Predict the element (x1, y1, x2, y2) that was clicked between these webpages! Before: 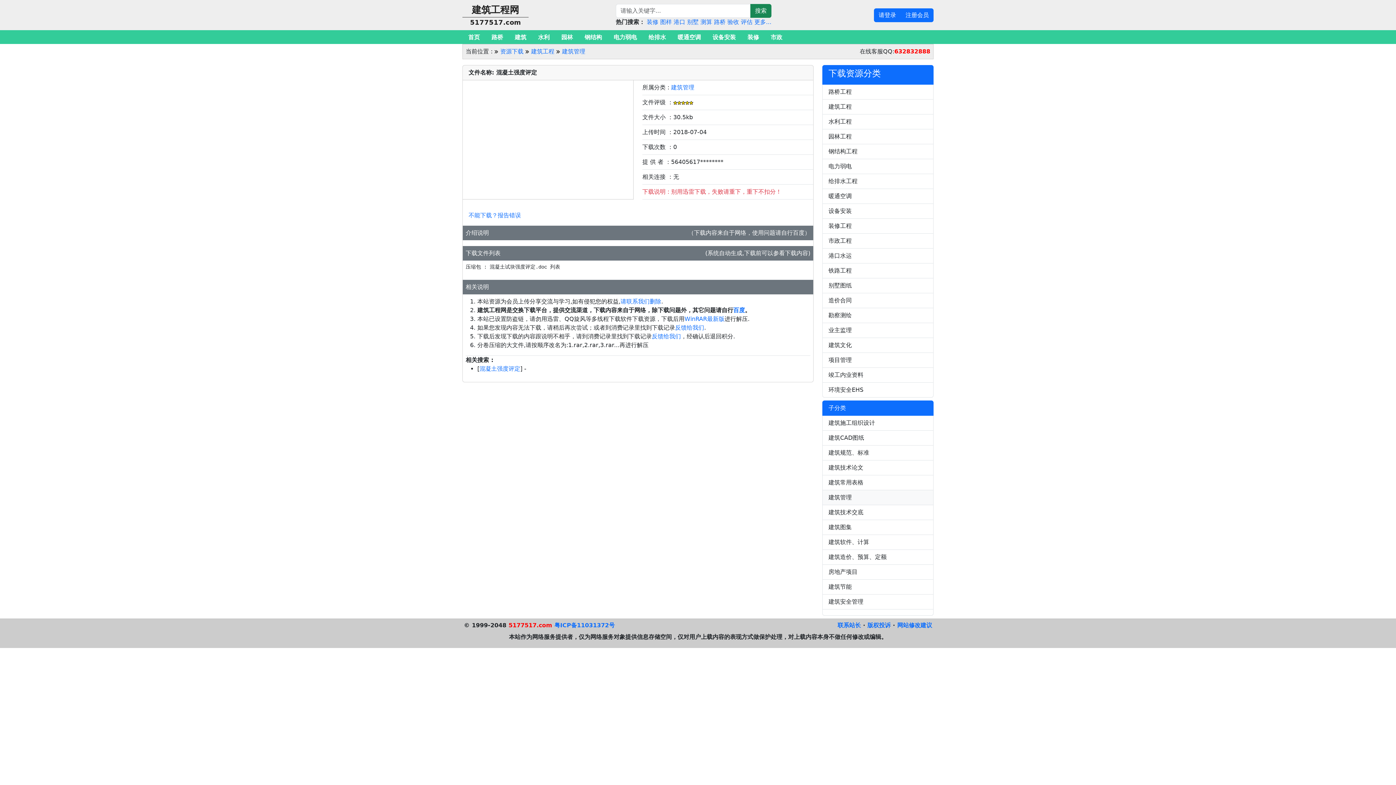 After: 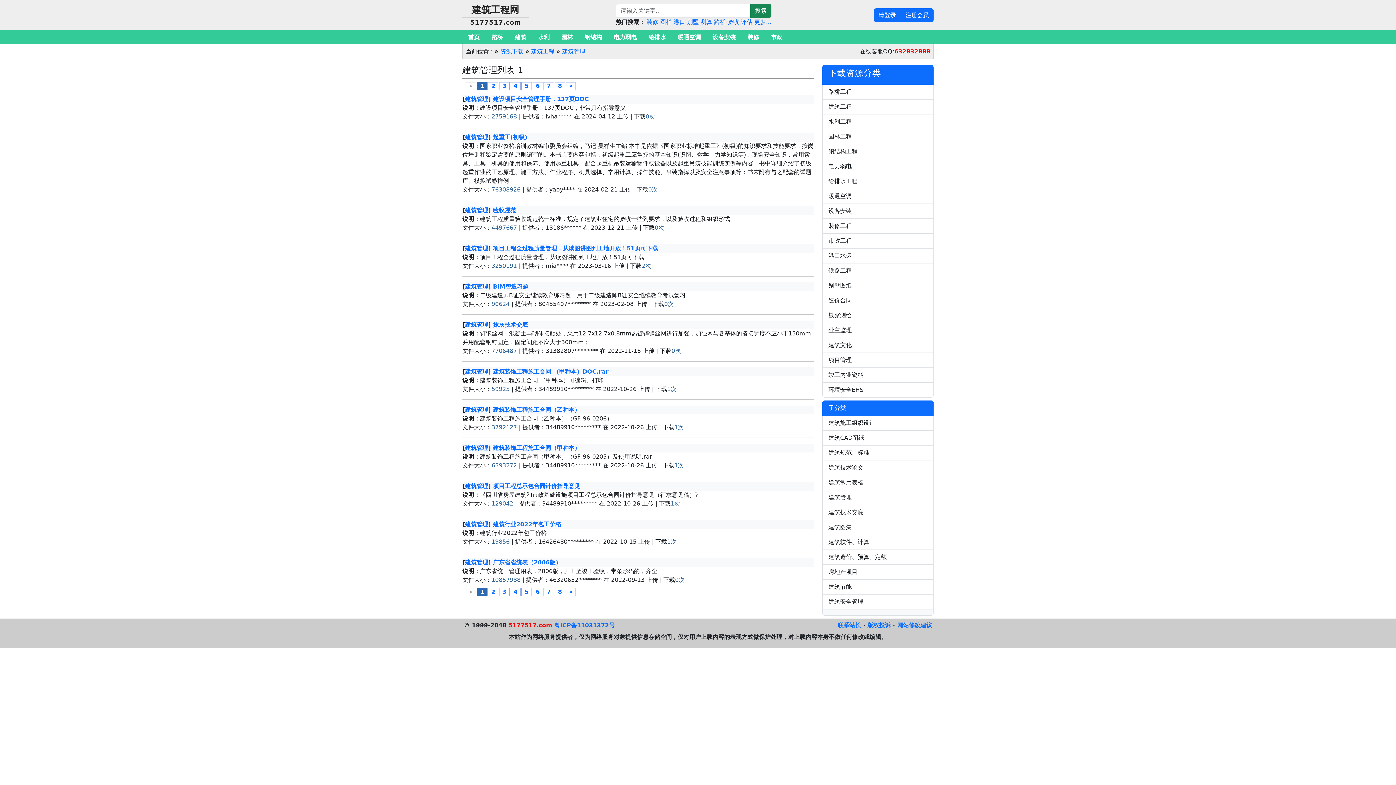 Action: bbox: (822, 490, 933, 505) label: 建筑管理